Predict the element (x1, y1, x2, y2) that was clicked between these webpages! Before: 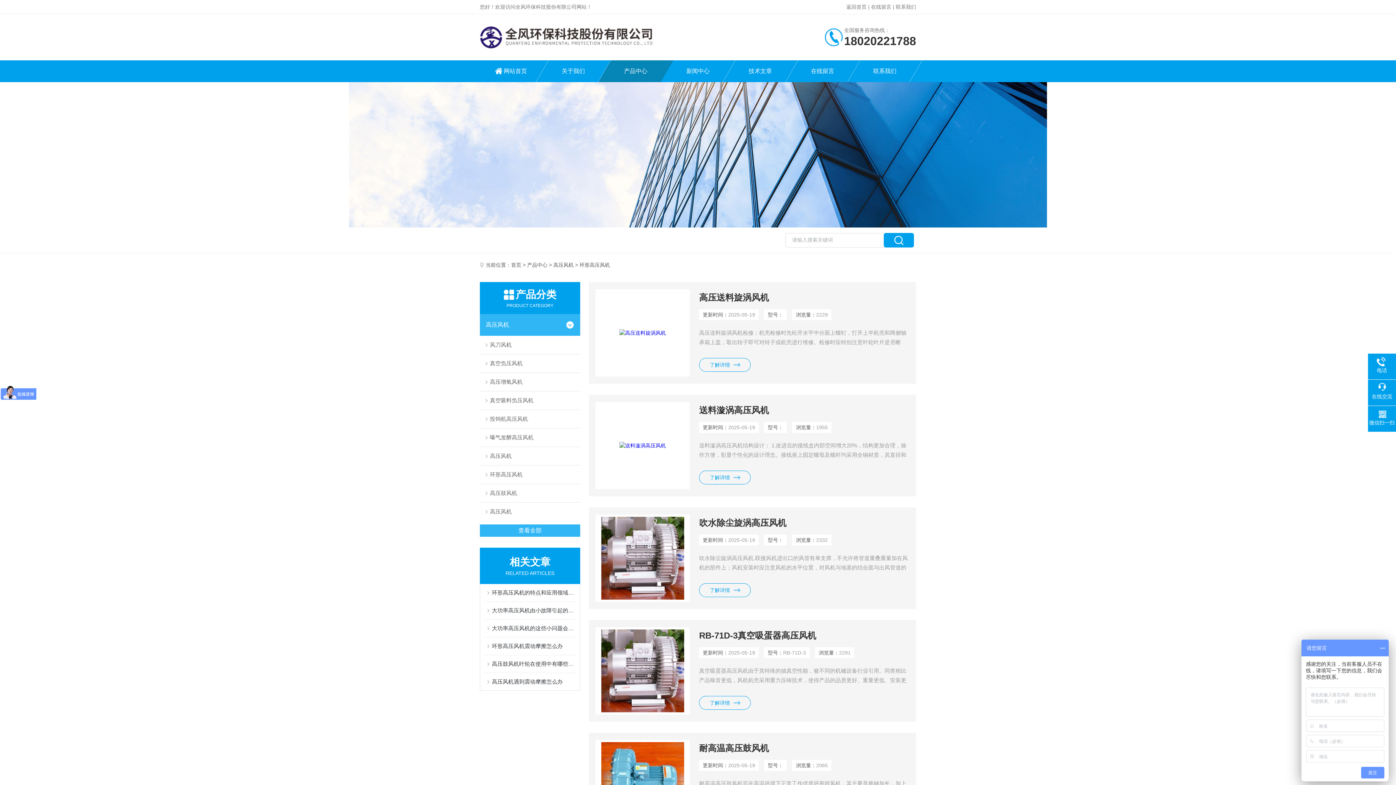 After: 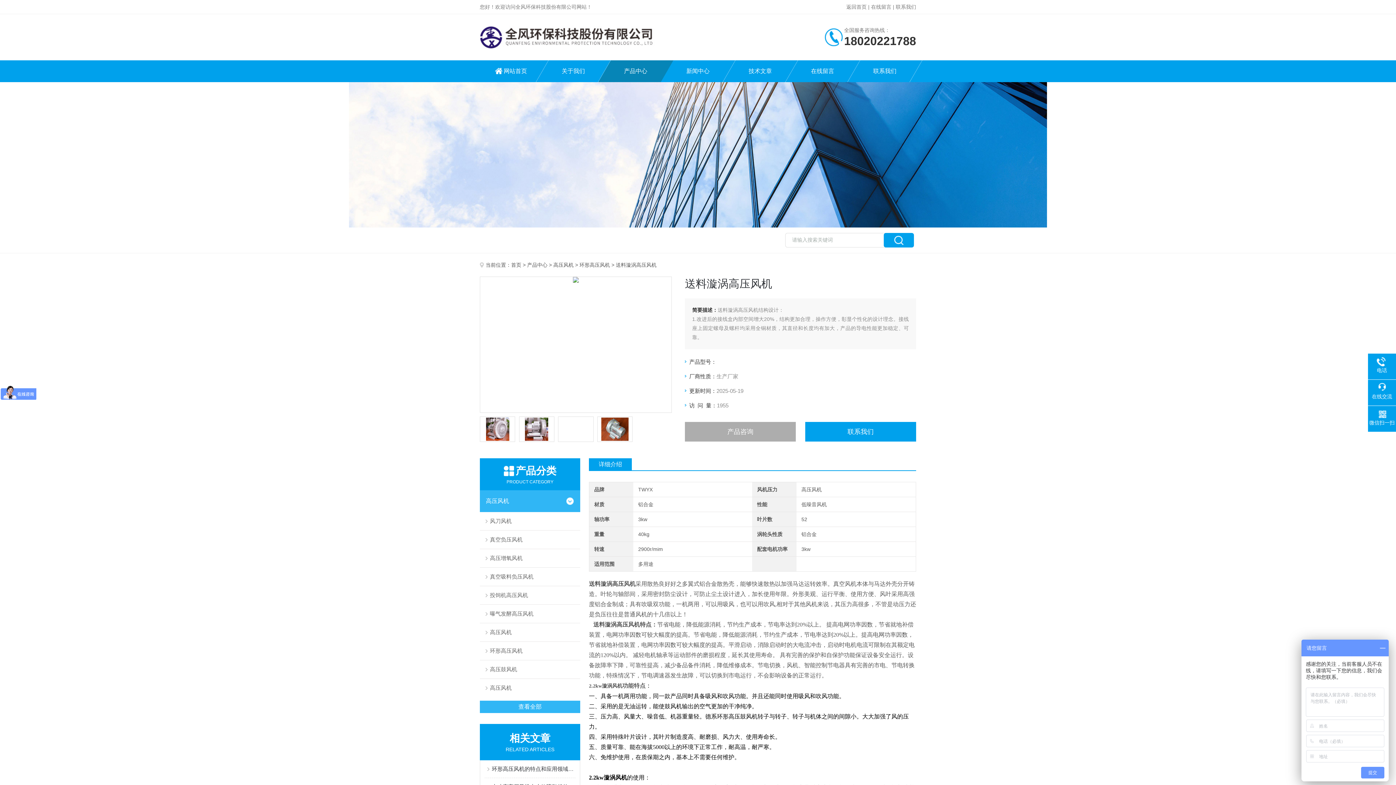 Action: bbox: (699, 402, 909, 418) label: 送料漩涡高压风机